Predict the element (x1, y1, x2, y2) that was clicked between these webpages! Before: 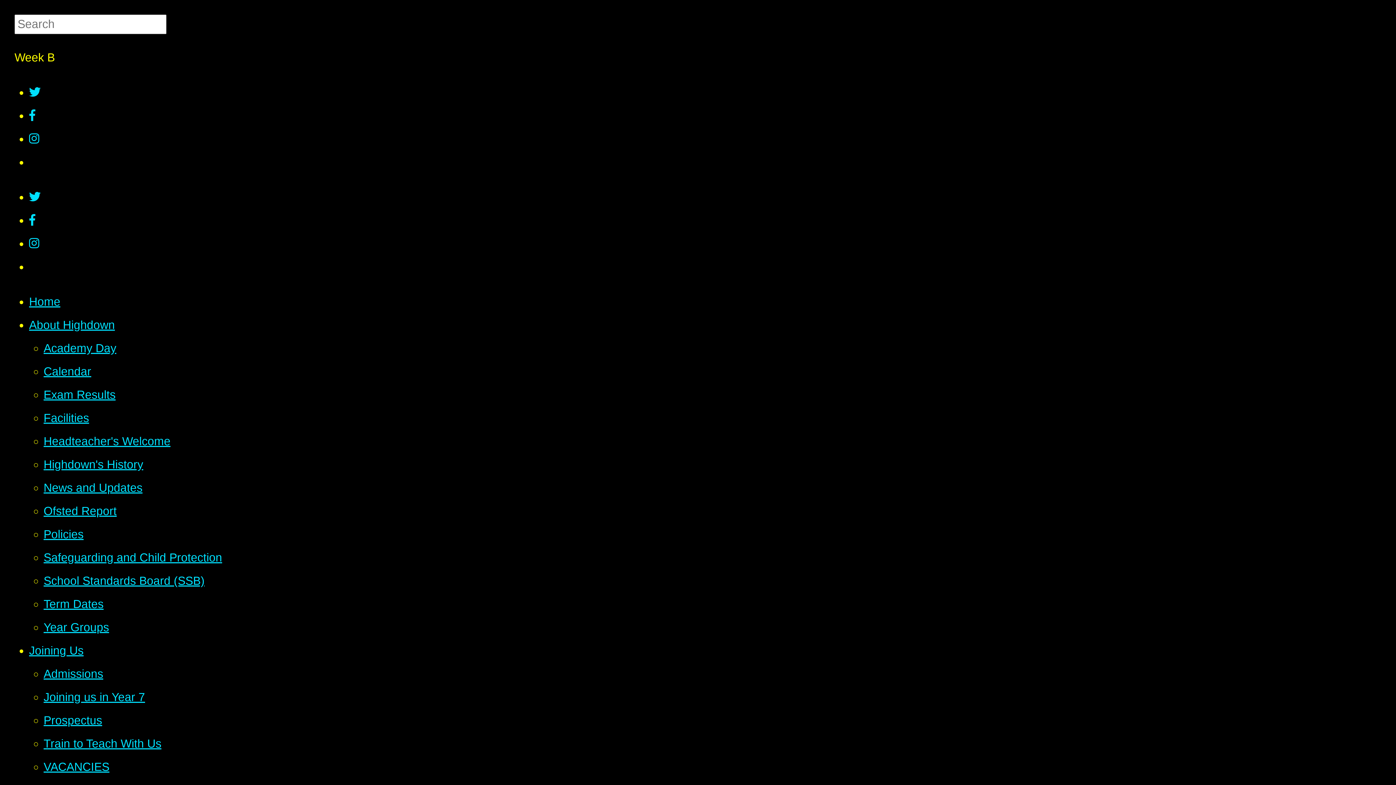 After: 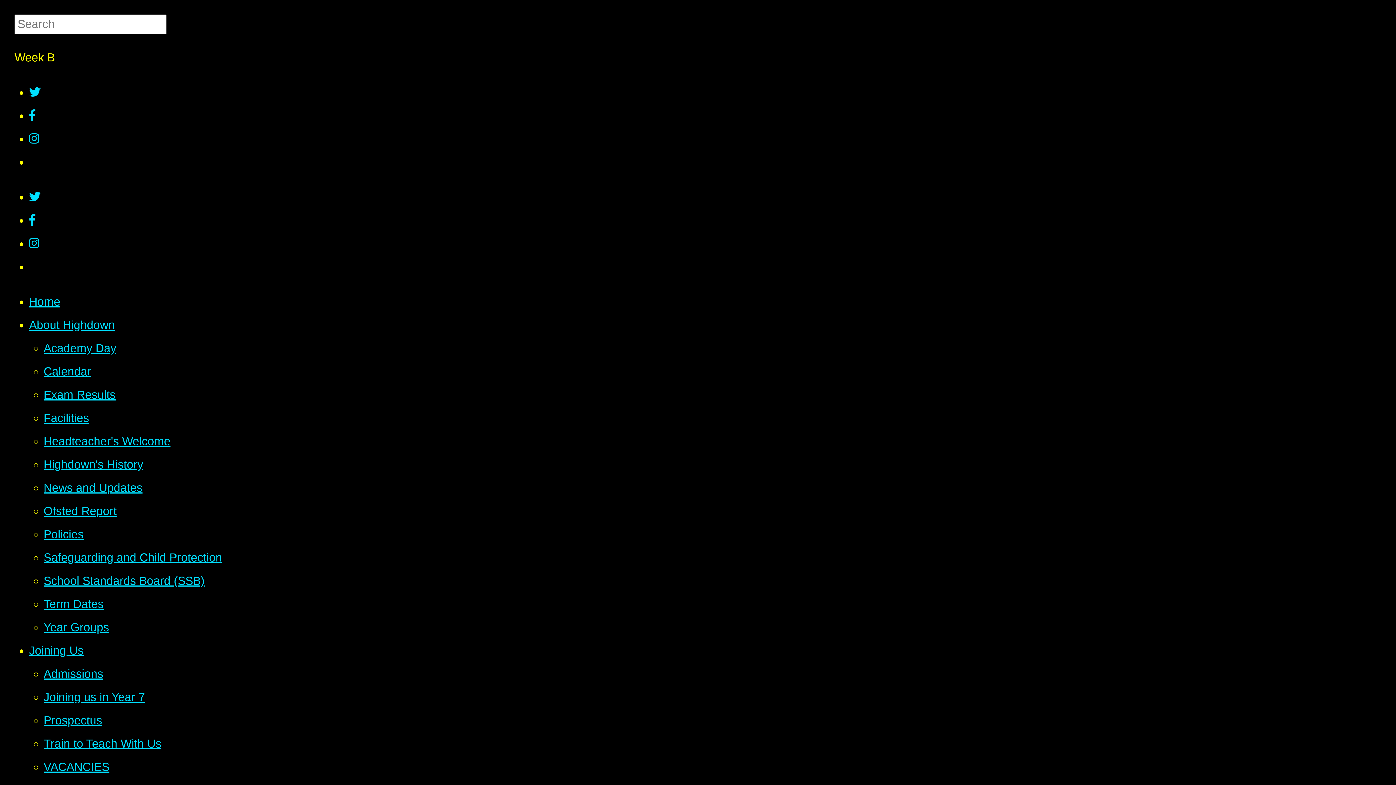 Action: label: Highdown's History bbox: (43, 458, 143, 471)